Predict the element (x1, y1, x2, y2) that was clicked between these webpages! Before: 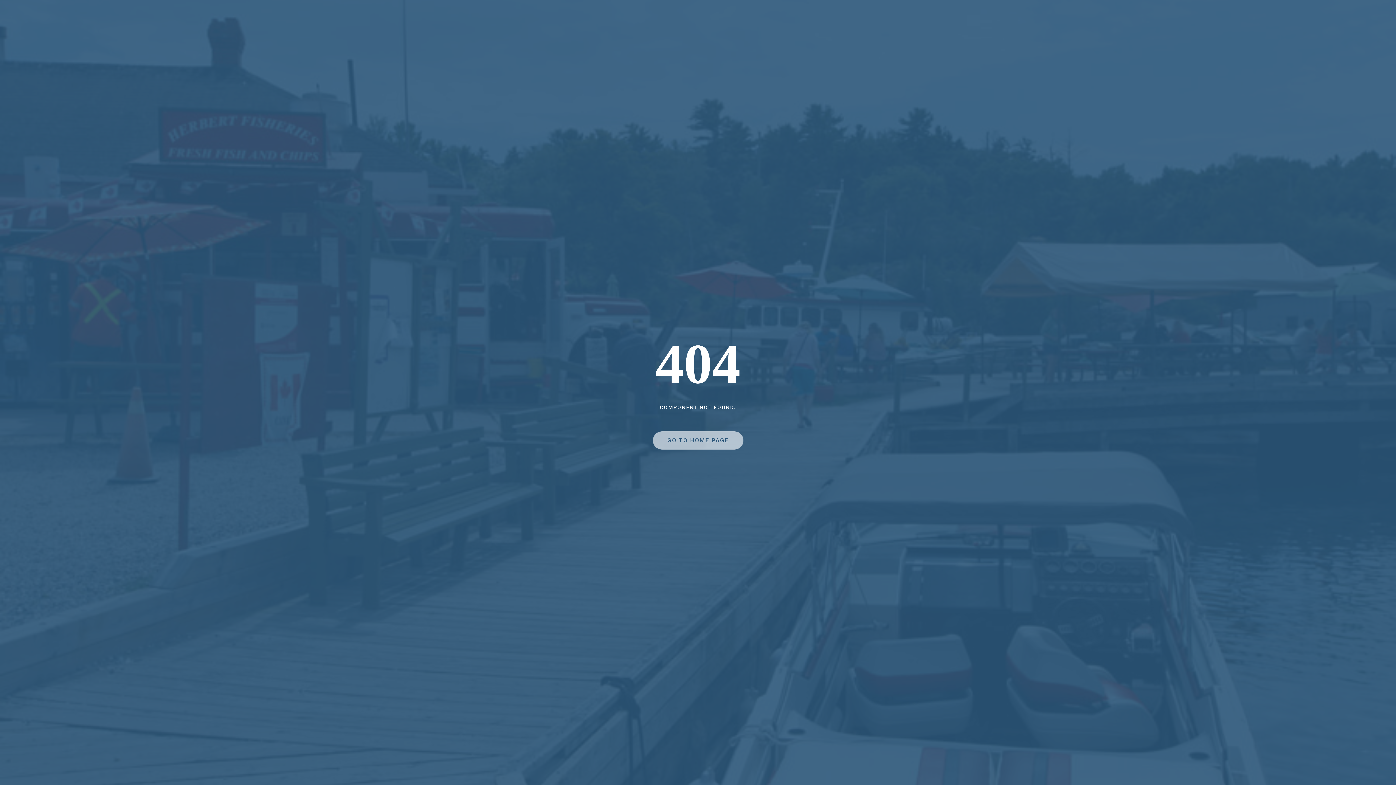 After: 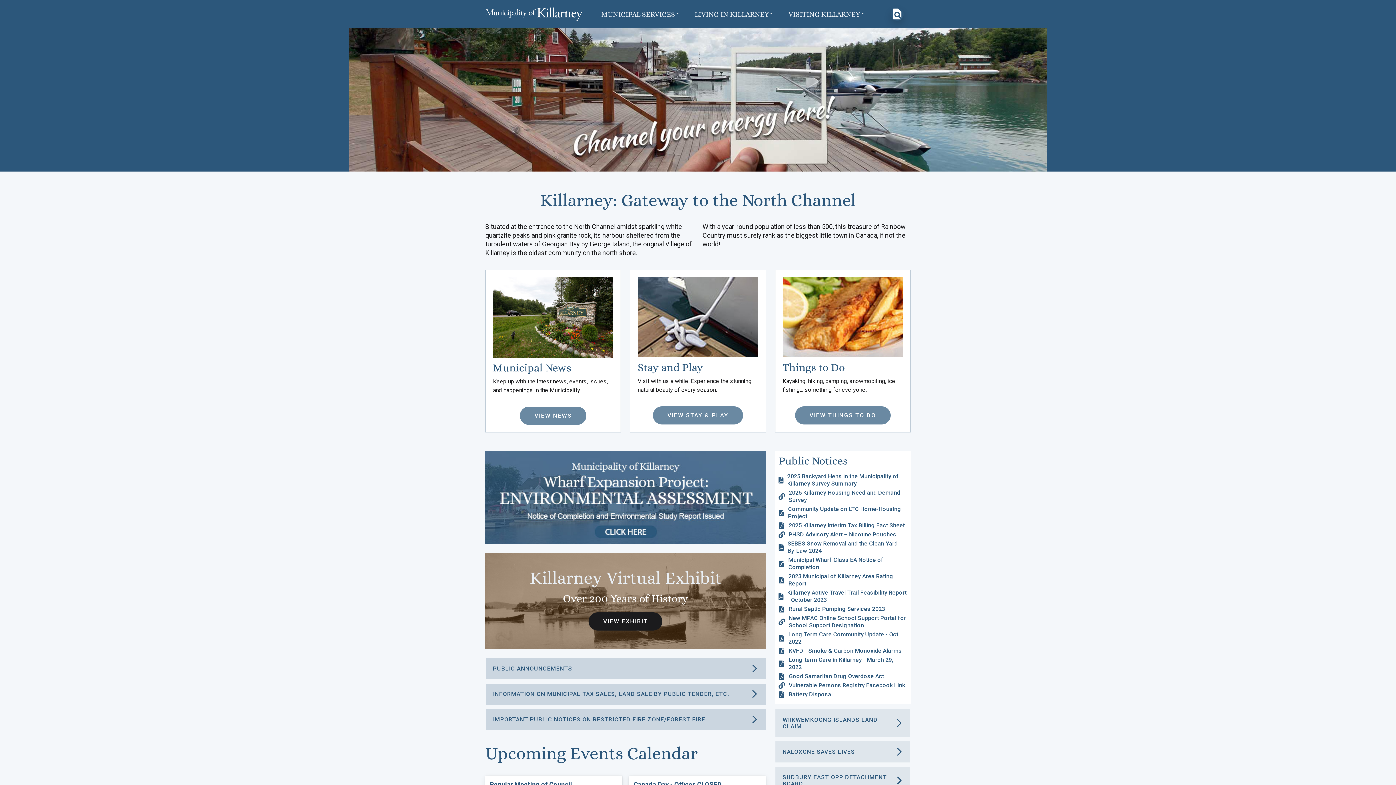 Action: bbox: (652, 431, 743, 449) label: GO TO HOME PAGE